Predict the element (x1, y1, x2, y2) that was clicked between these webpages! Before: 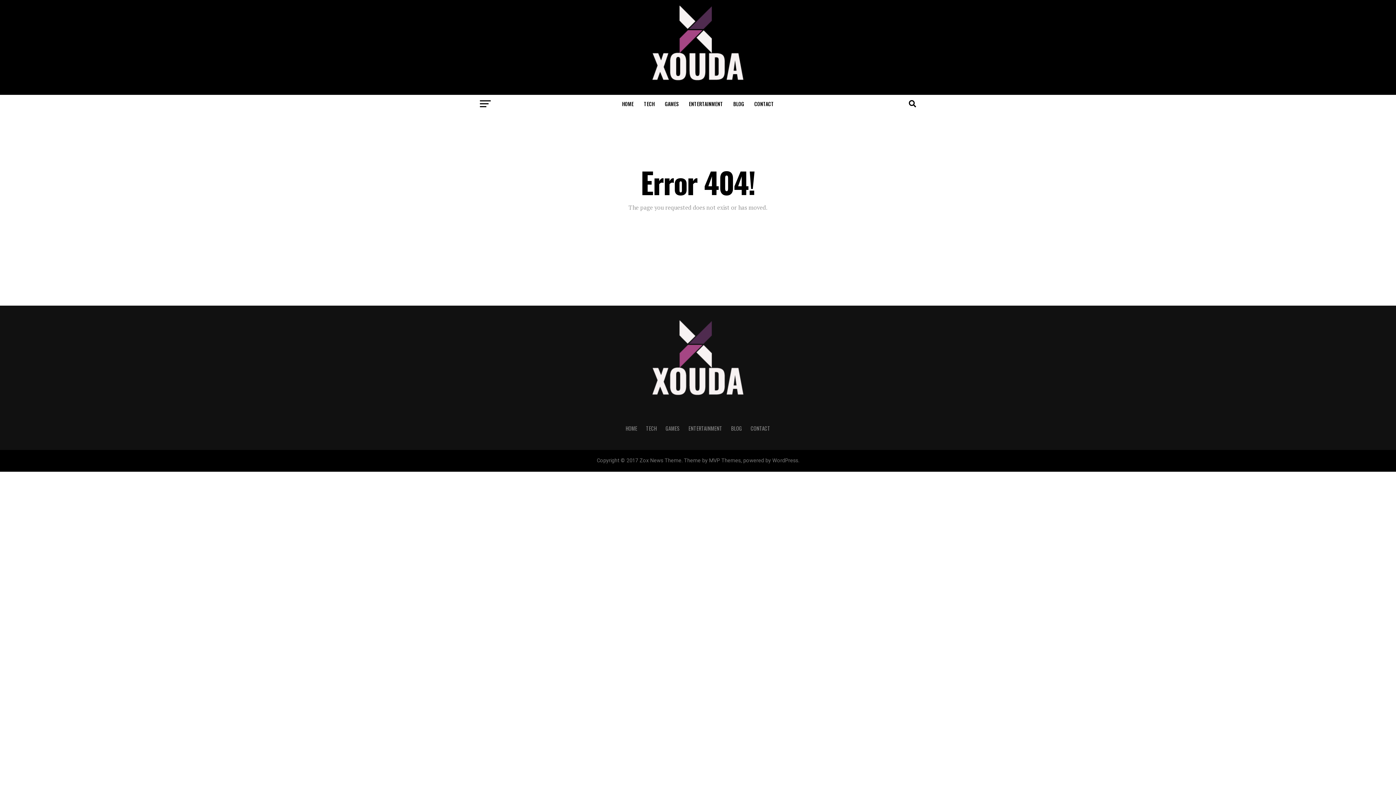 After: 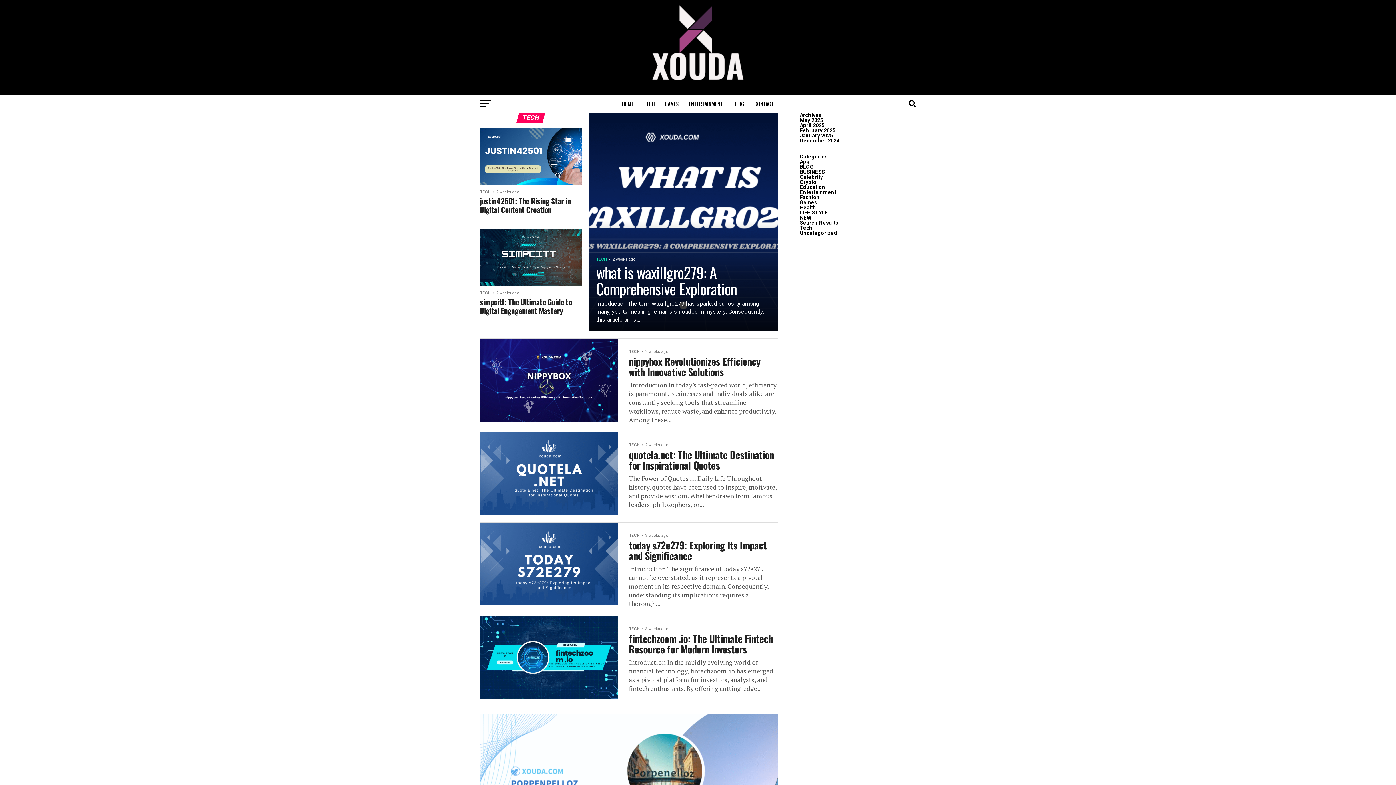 Action: bbox: (639, 94, 659, 113) label: TECH